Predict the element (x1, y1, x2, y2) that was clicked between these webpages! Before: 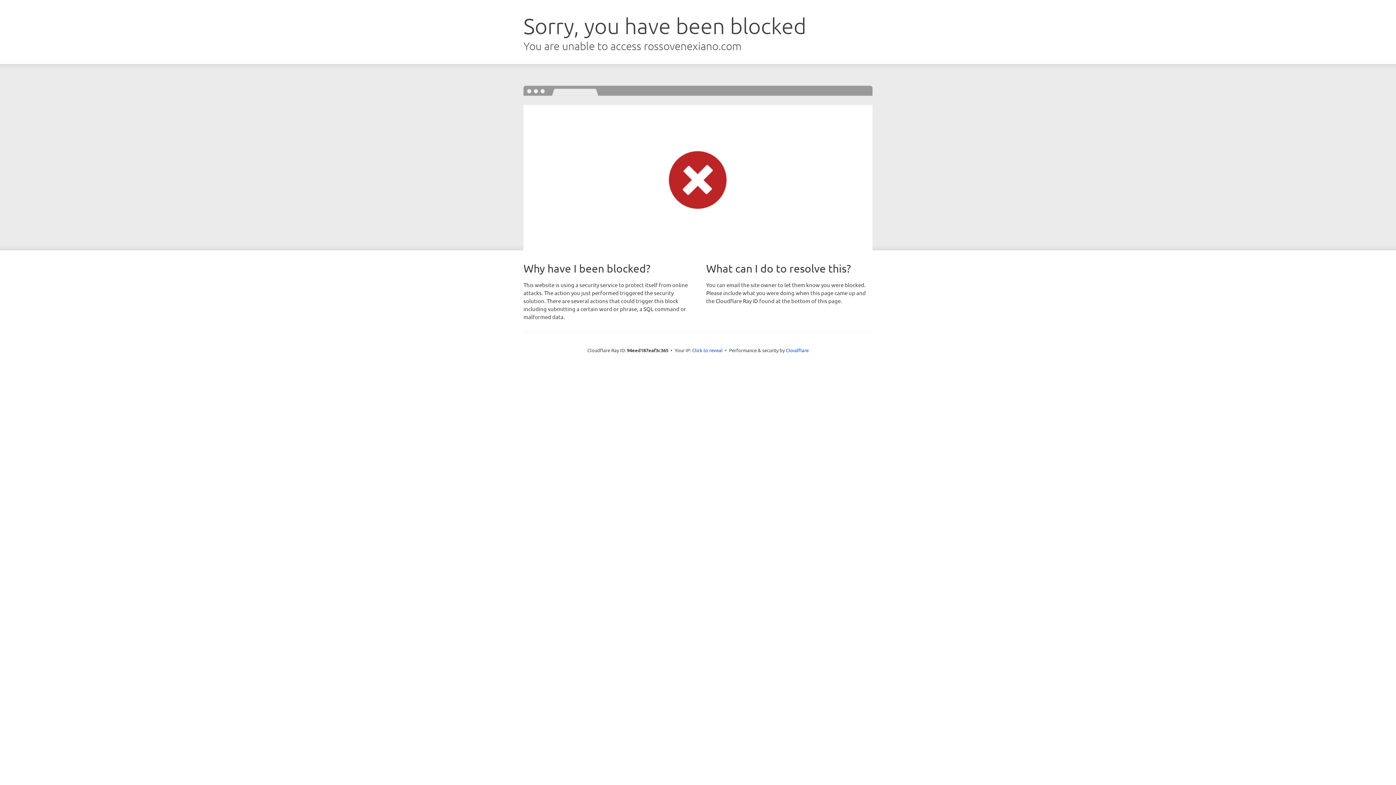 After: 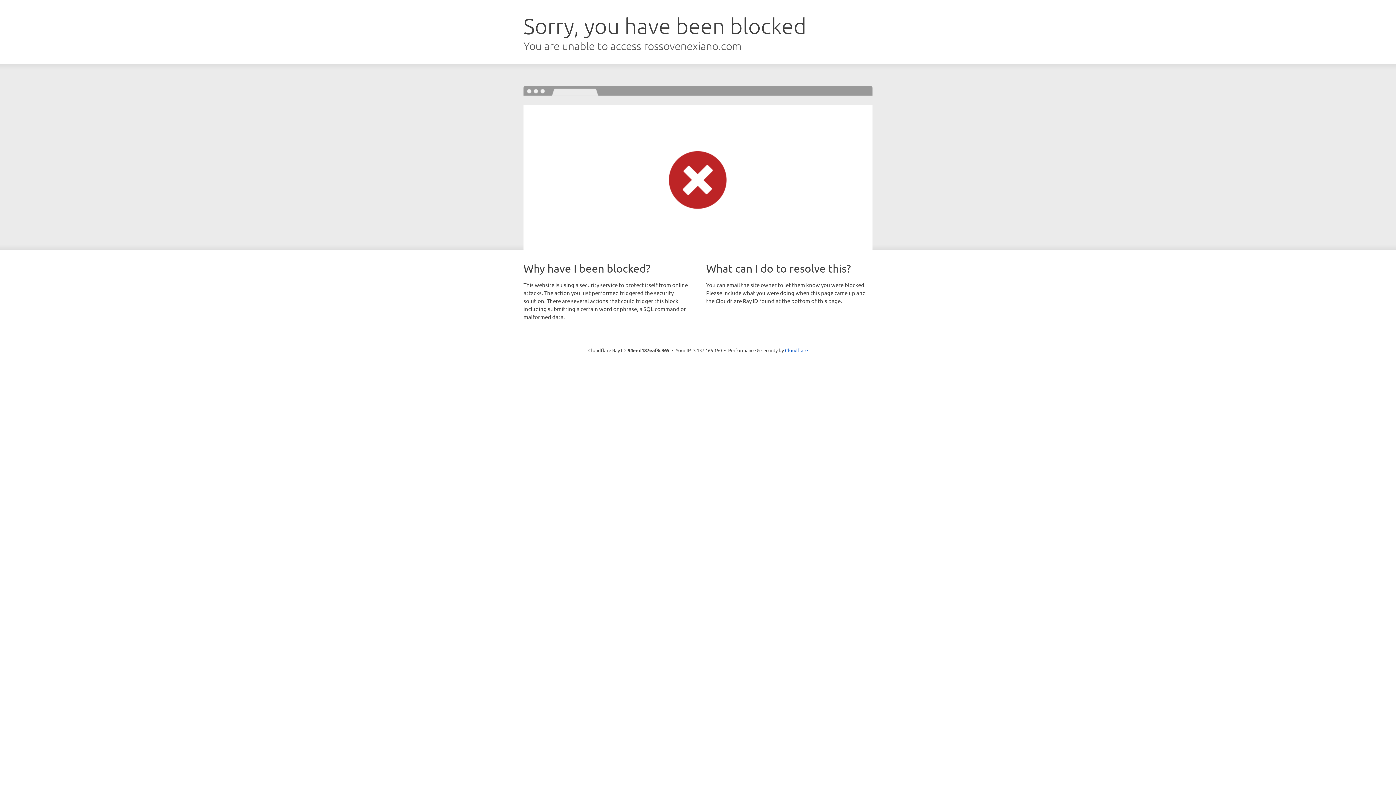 Action: label: Click to reveal bbox: (692, 346, 722, 353)